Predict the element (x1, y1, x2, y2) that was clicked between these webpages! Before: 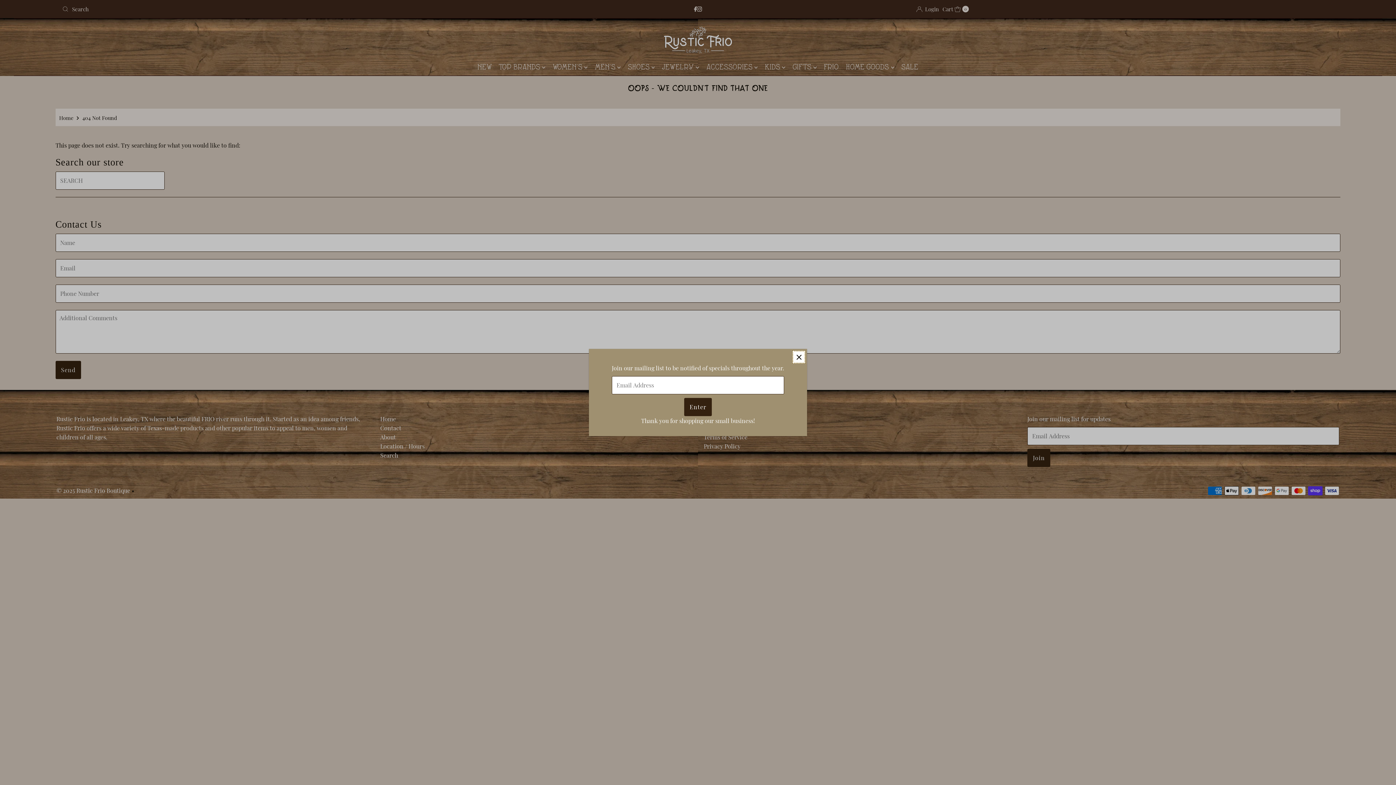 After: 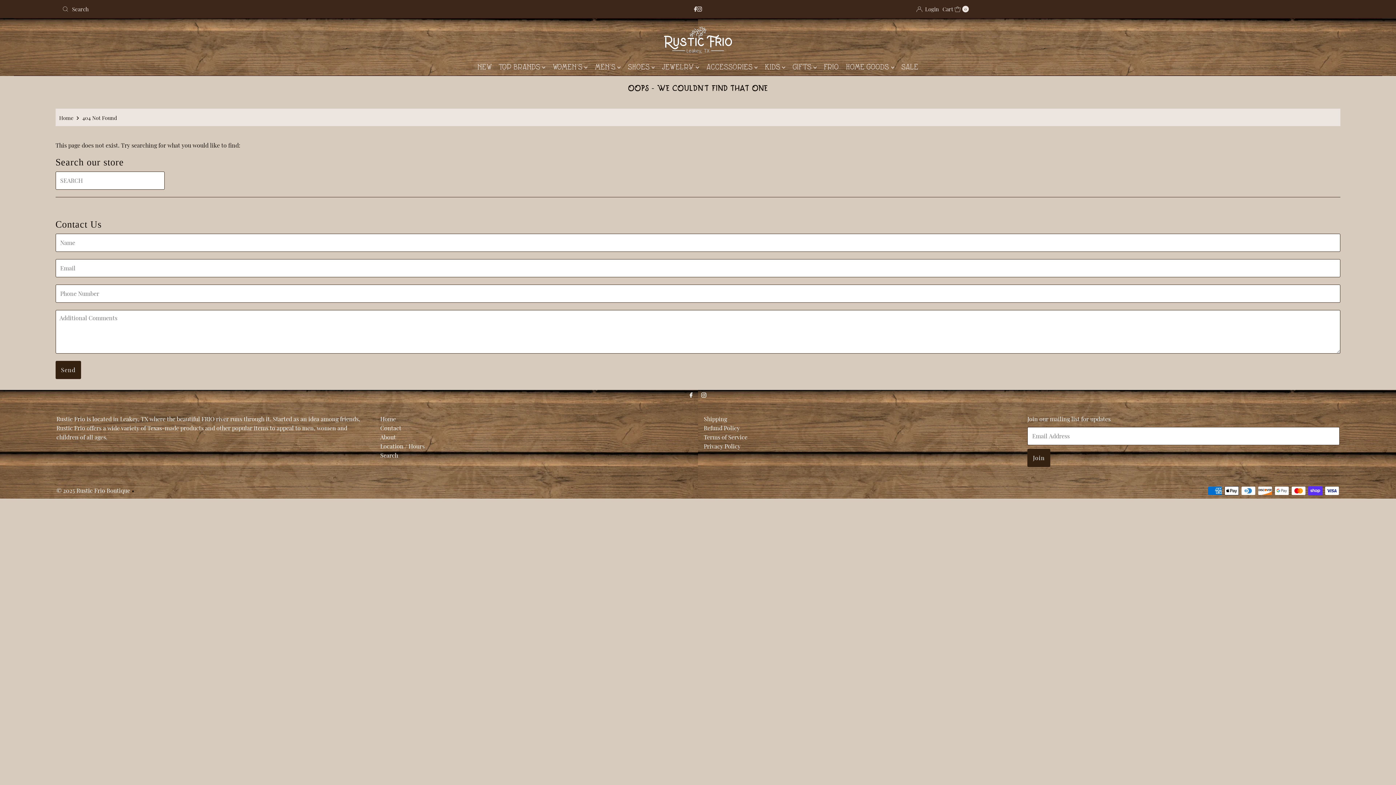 Action: label: Close popup bbox: (792, 350, 805, 363)